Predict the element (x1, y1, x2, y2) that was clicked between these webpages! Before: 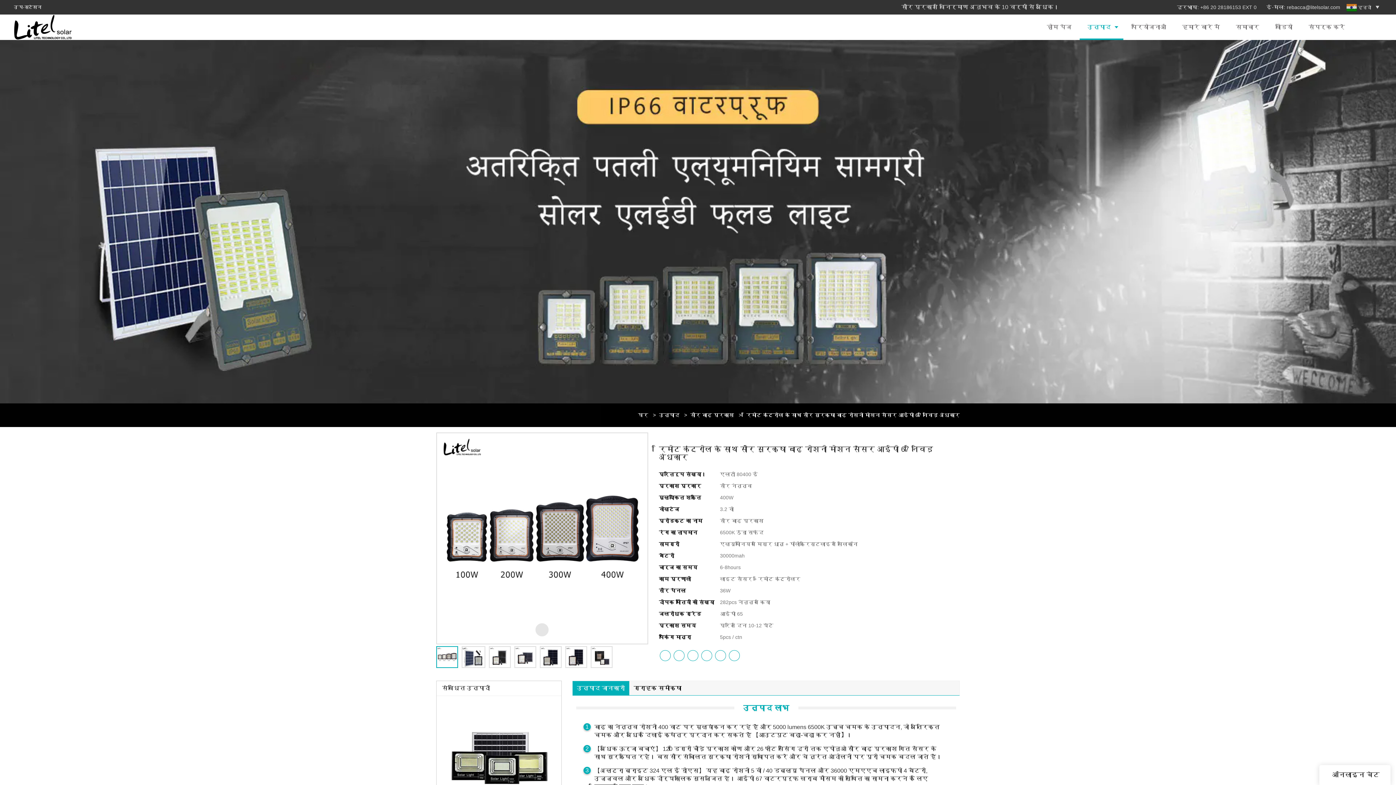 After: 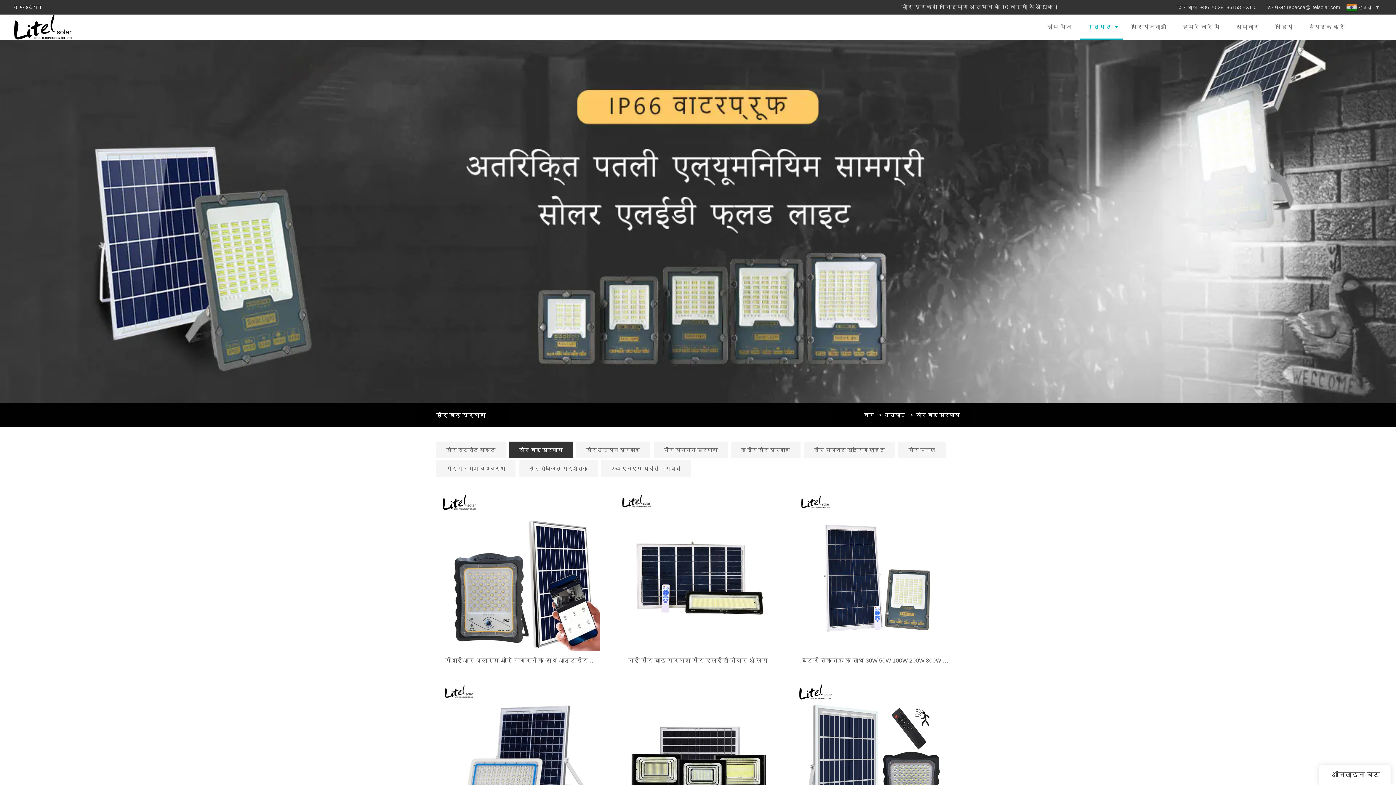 Action: label: सौर बाढ़ प्रकाश bbox: (690, 412, 734, 418)